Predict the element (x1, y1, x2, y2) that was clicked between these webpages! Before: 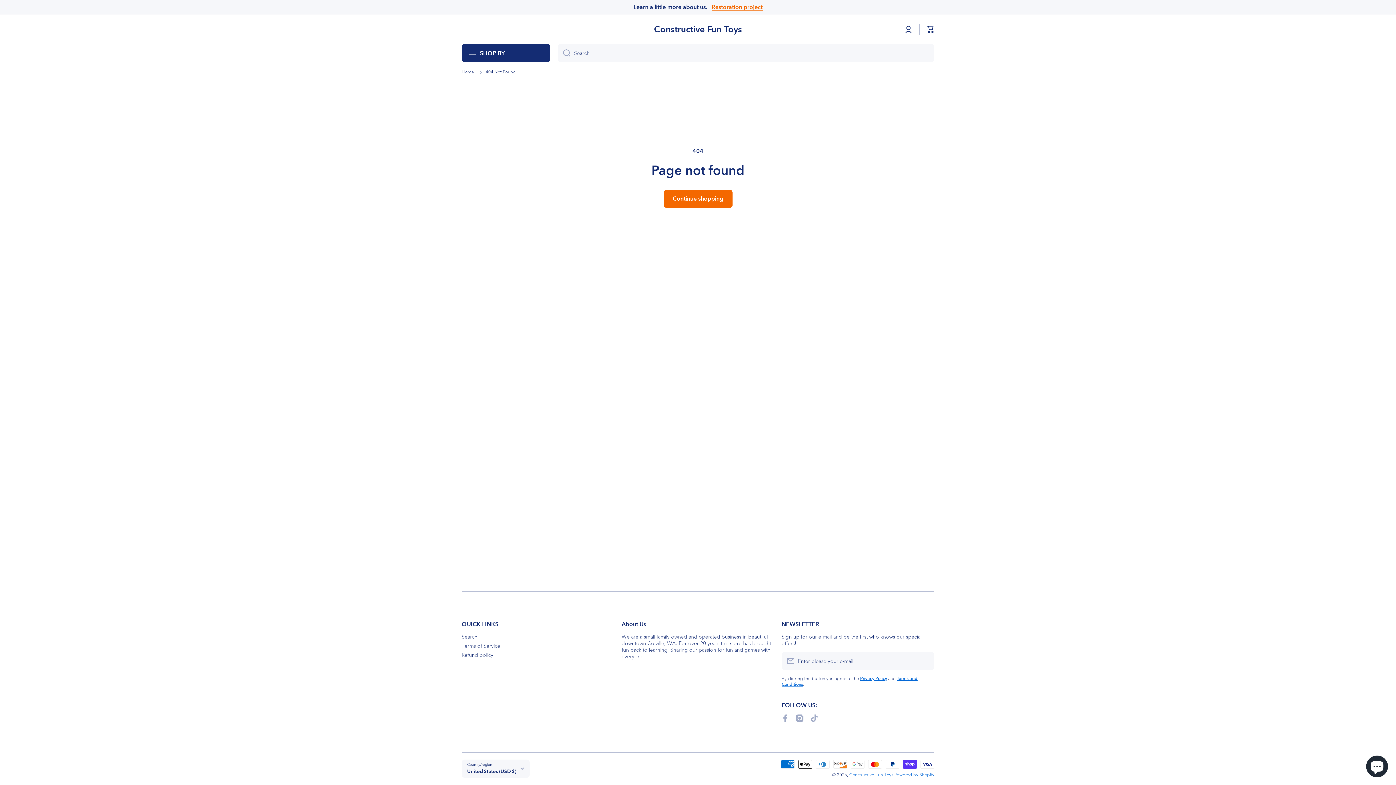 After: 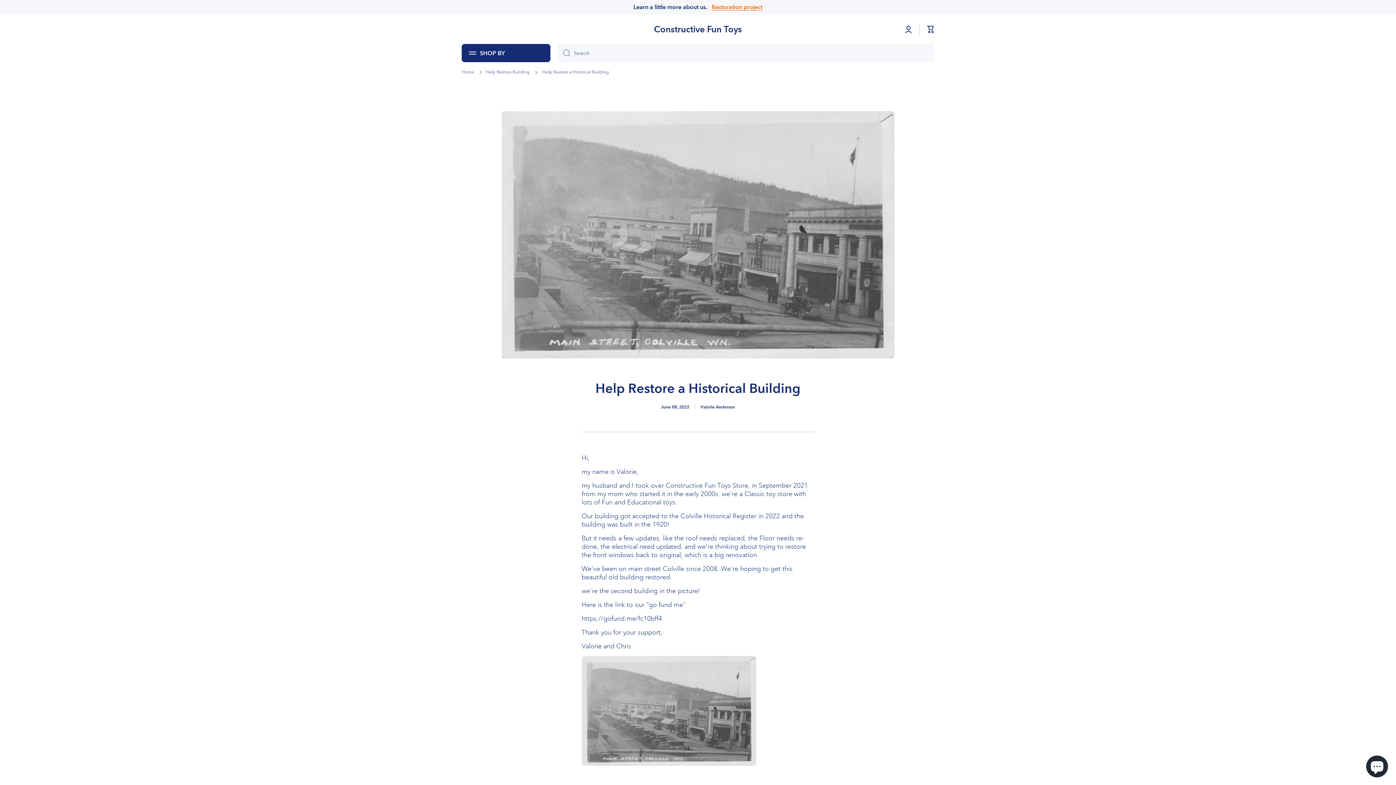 Action: bbox: (711, 3, 762, 10) label: Restoration project